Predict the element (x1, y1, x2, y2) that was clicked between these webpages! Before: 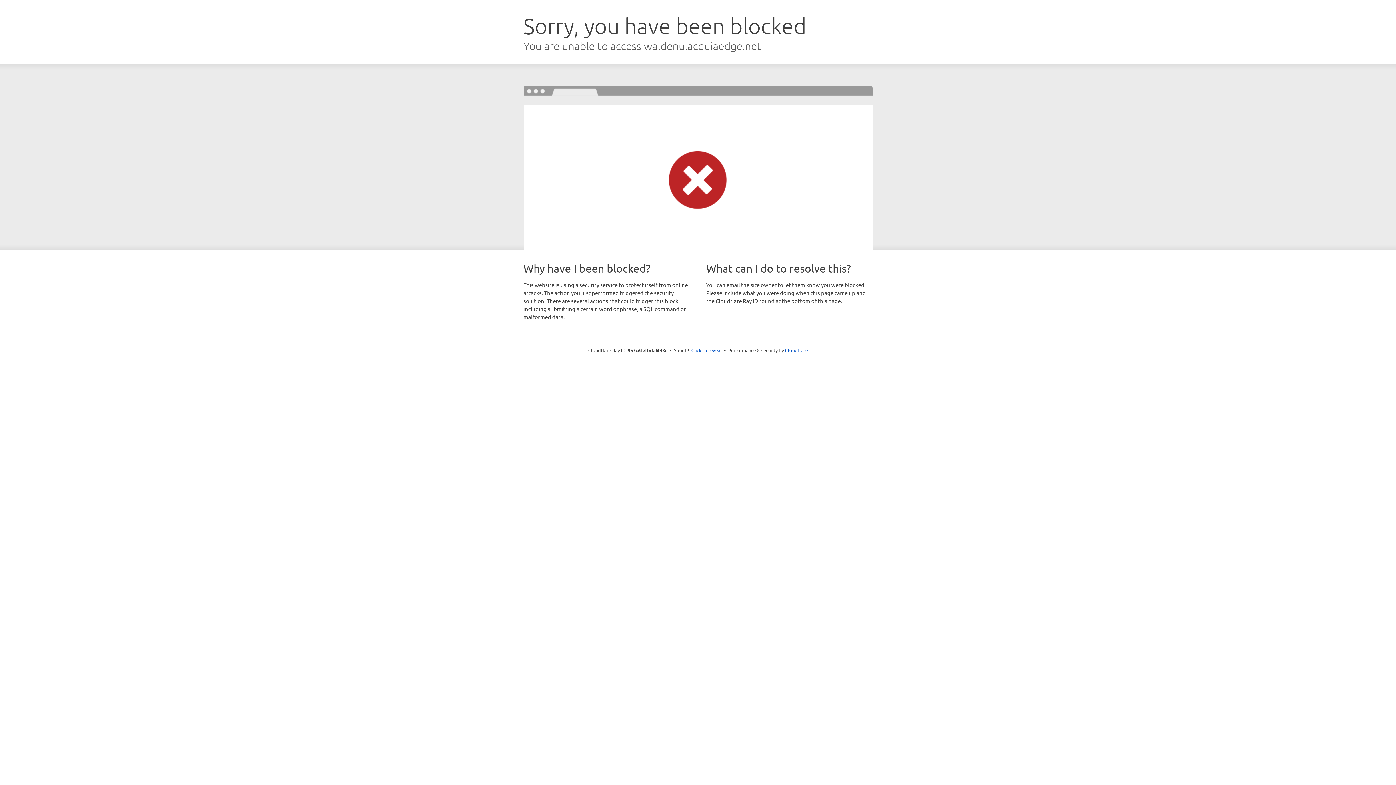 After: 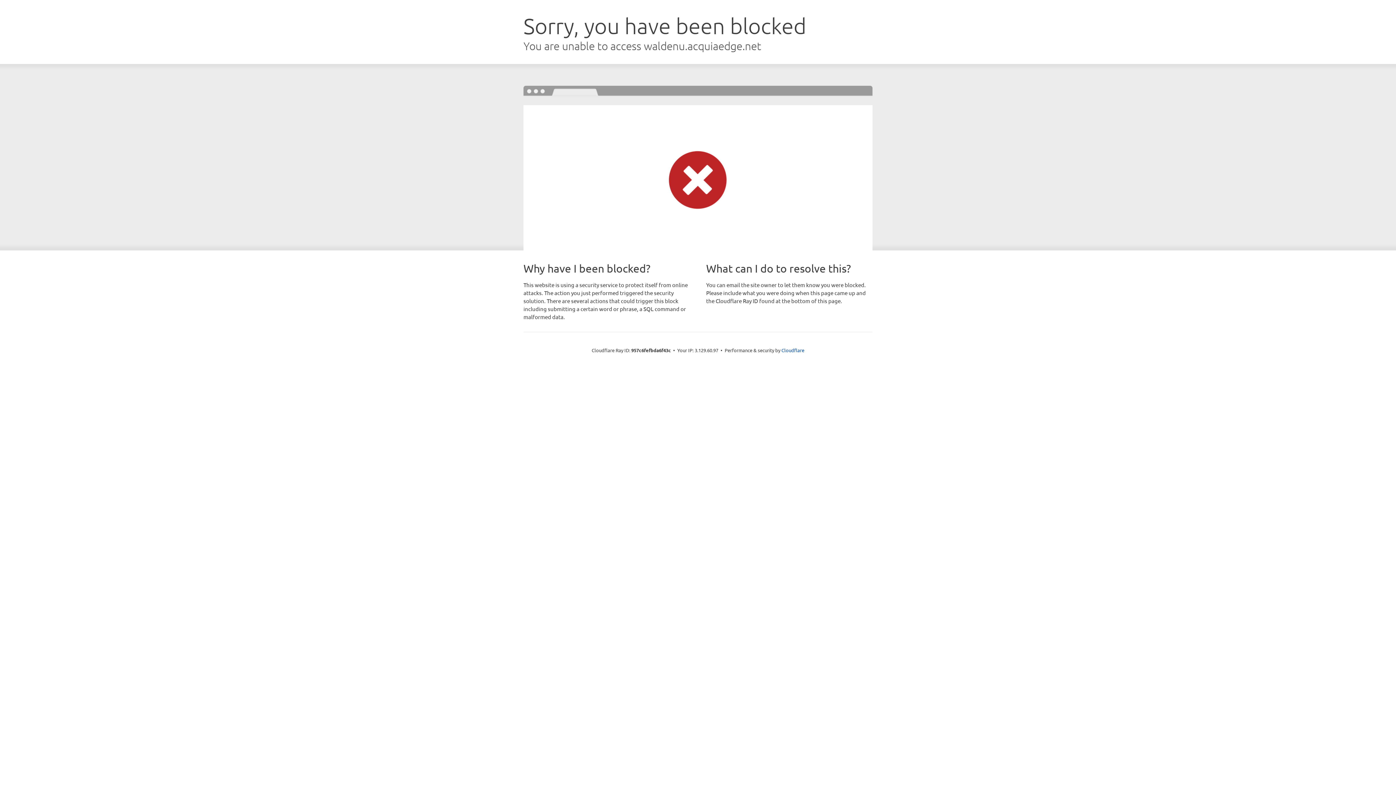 Action: bbox: (691, 346, 722, 353) label: Click to reveal